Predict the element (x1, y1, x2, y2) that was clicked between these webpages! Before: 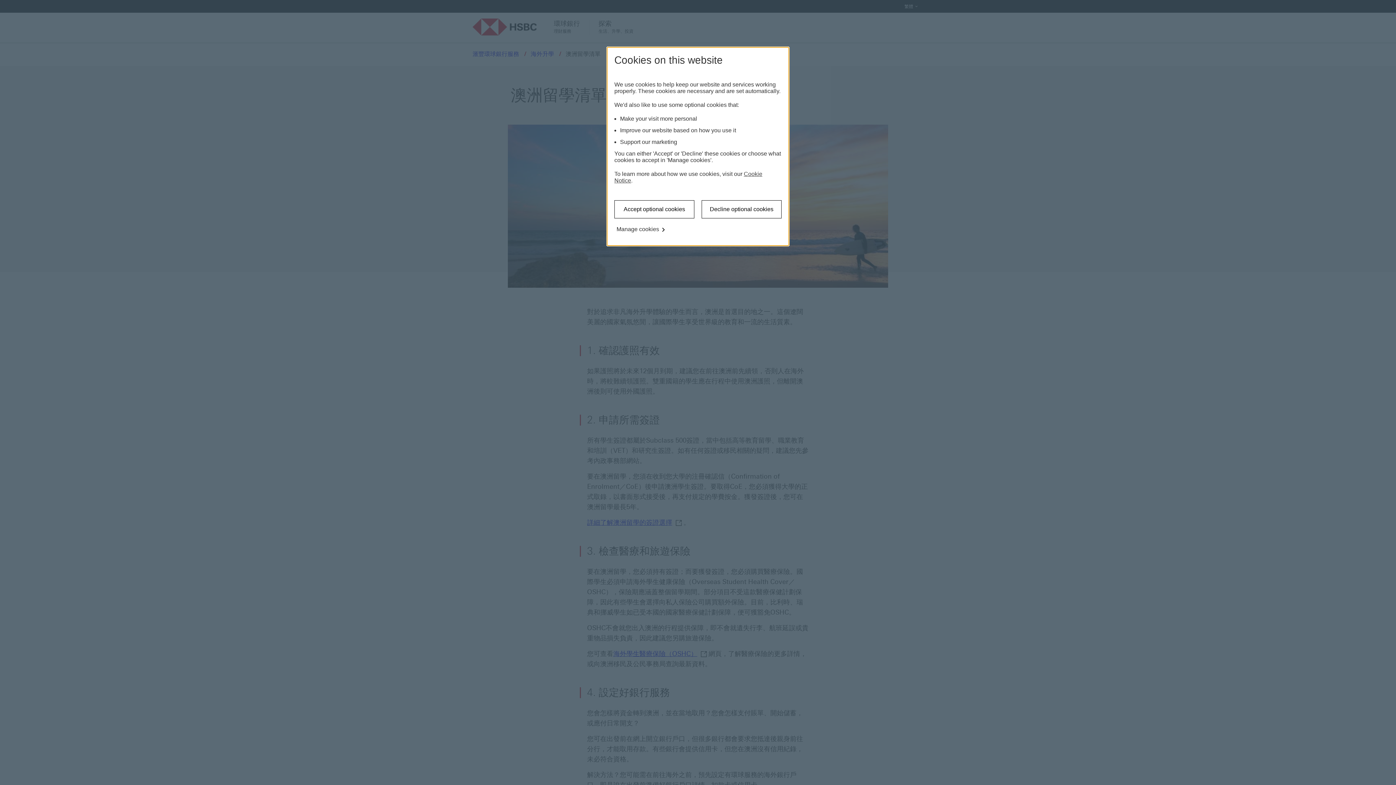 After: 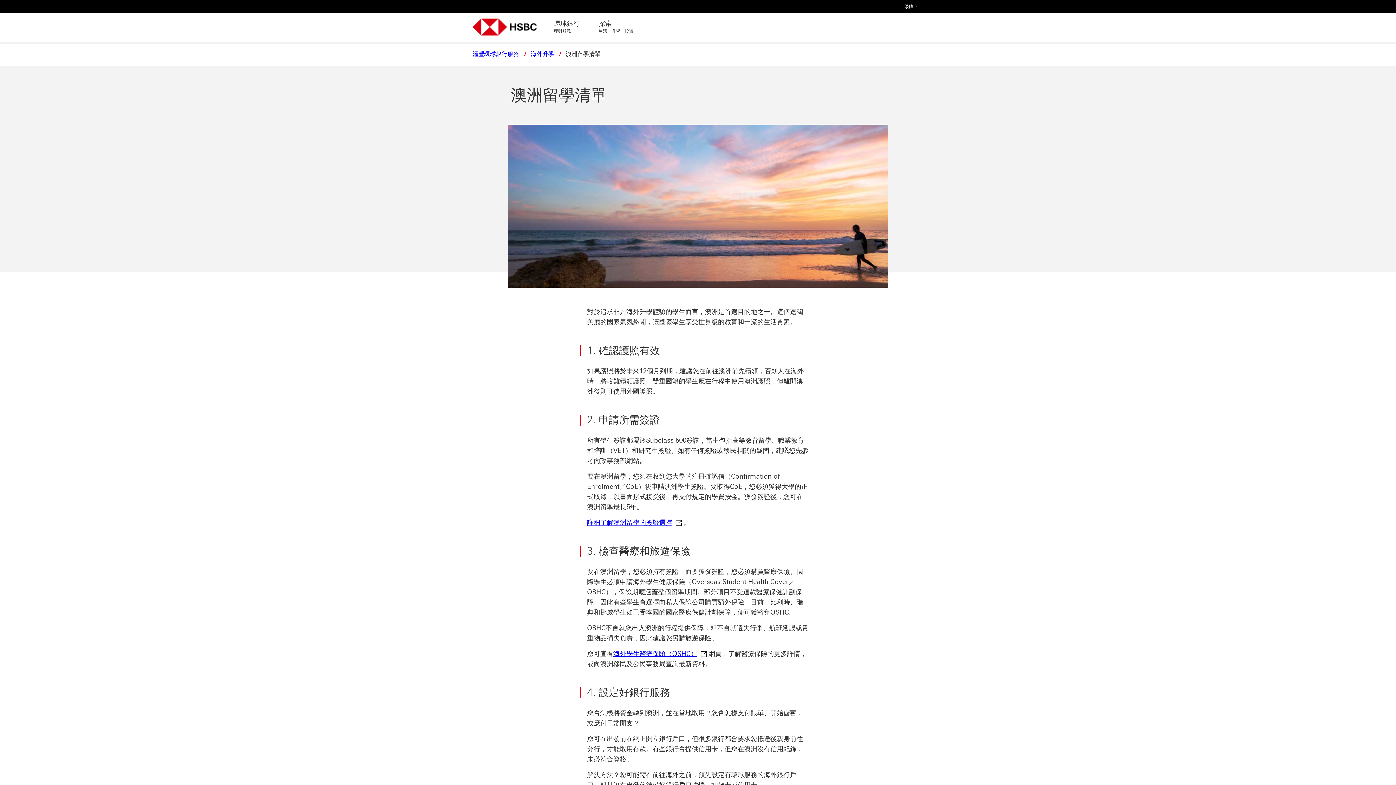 Action: label: Accept optional cookies bbox: (614, 200, 694, 218)